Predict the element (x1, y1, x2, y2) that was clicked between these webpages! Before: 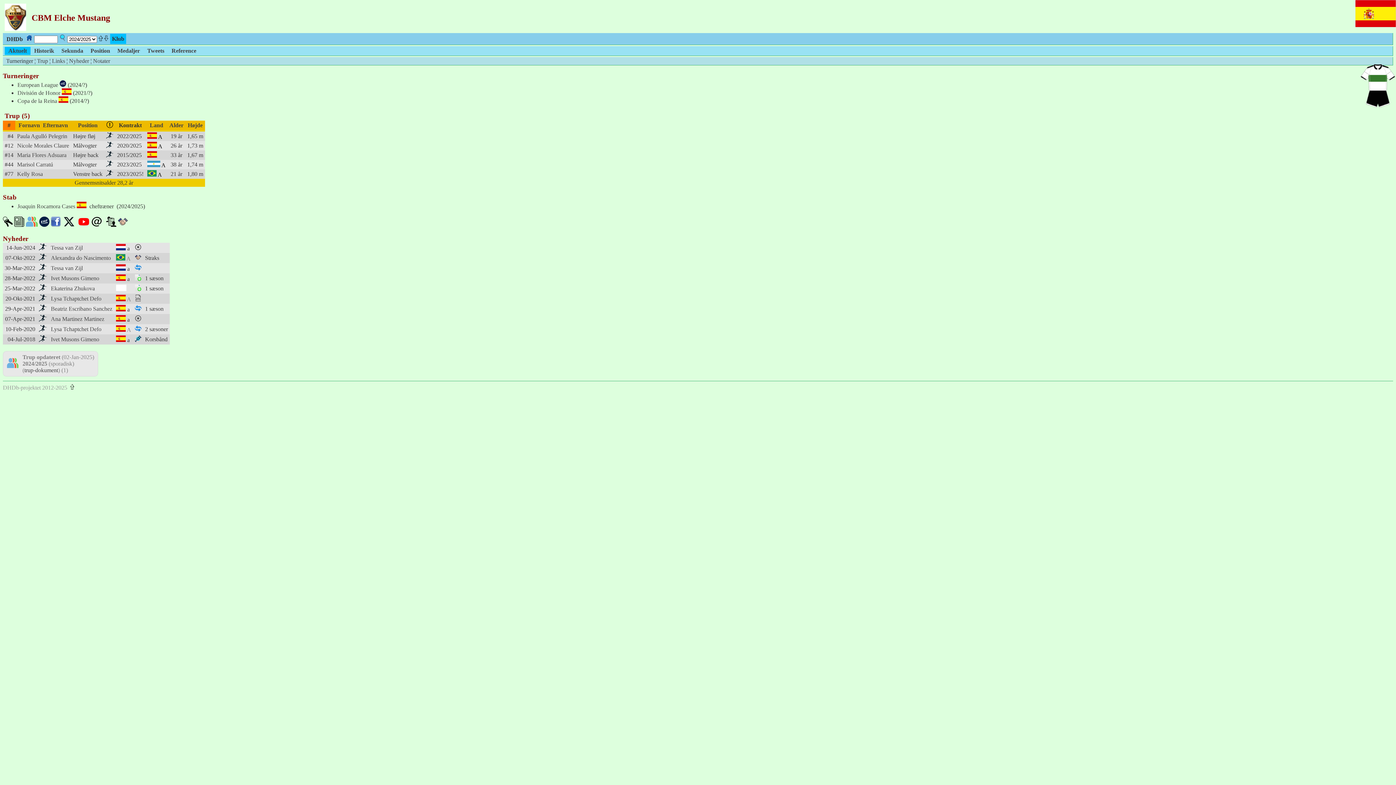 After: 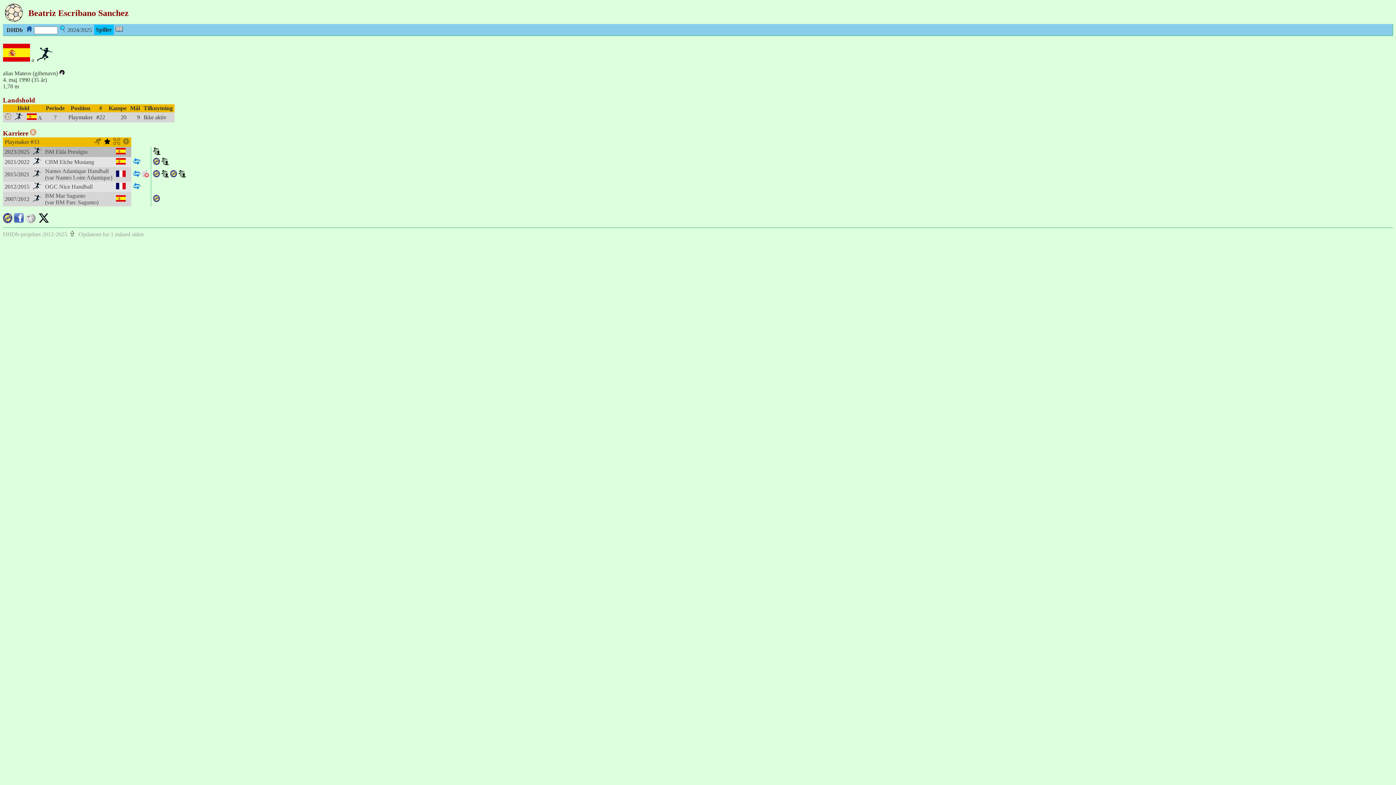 Action: bbox: (50, 305, 112, 312) label: Beatriz Escribano Sanchez